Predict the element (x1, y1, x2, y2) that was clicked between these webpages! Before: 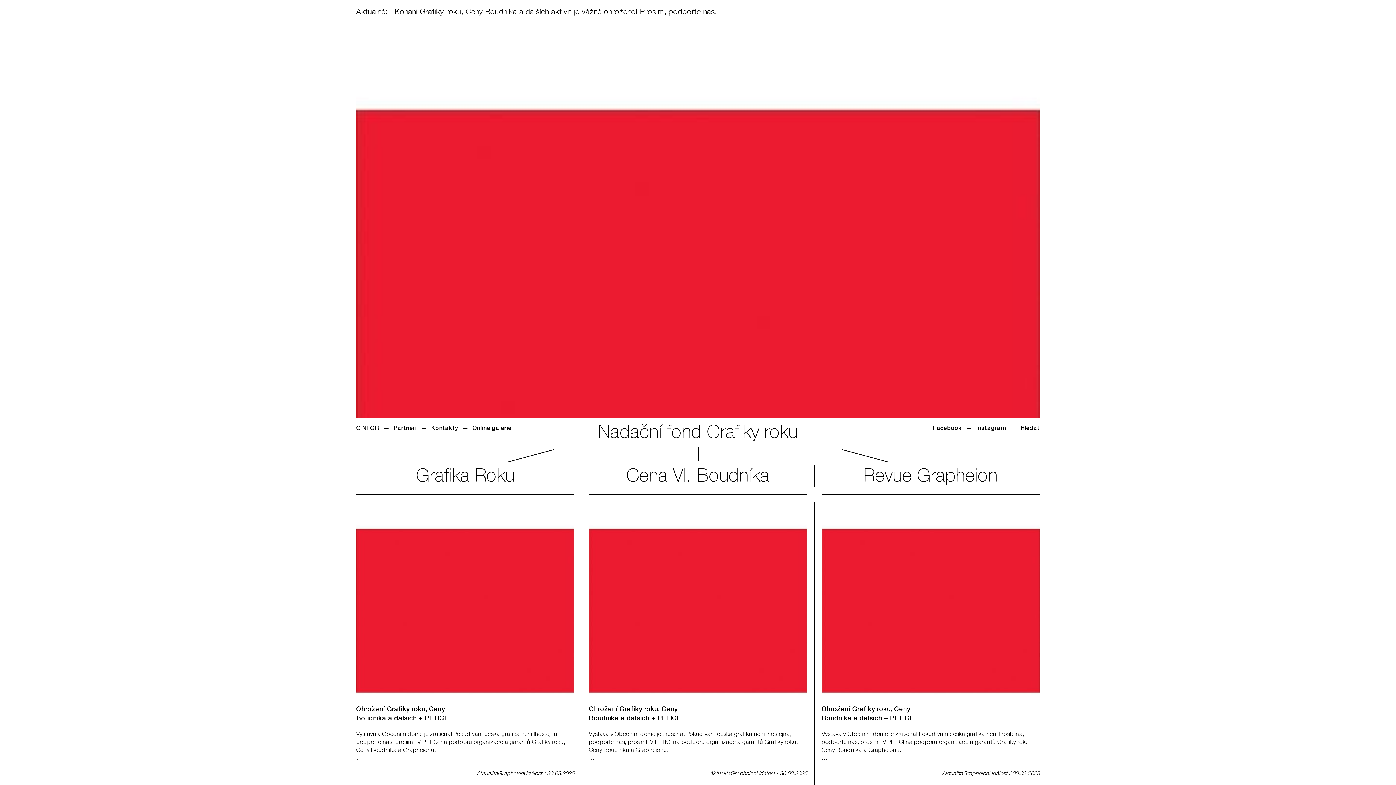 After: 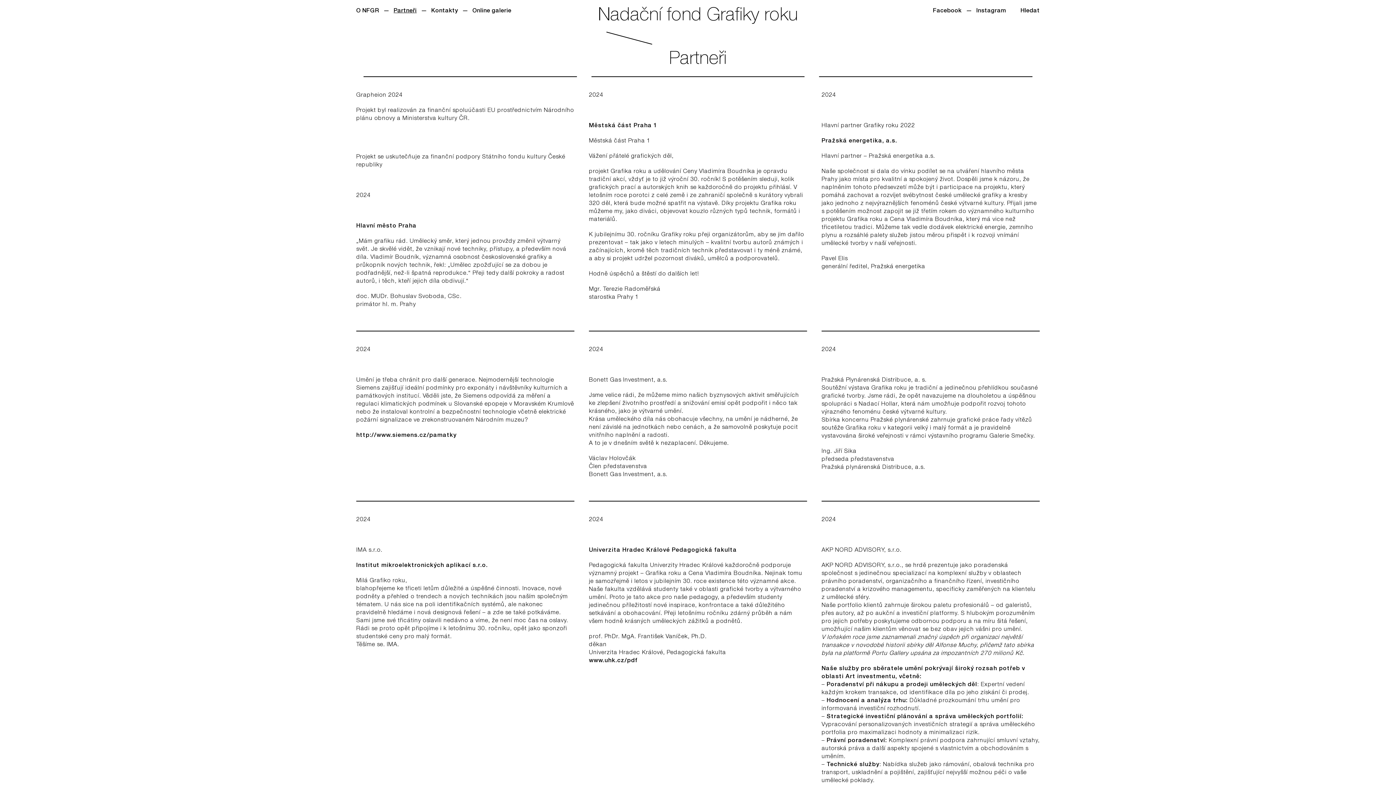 Action: bbox: (393, 425, 416, 433) label: Partneři